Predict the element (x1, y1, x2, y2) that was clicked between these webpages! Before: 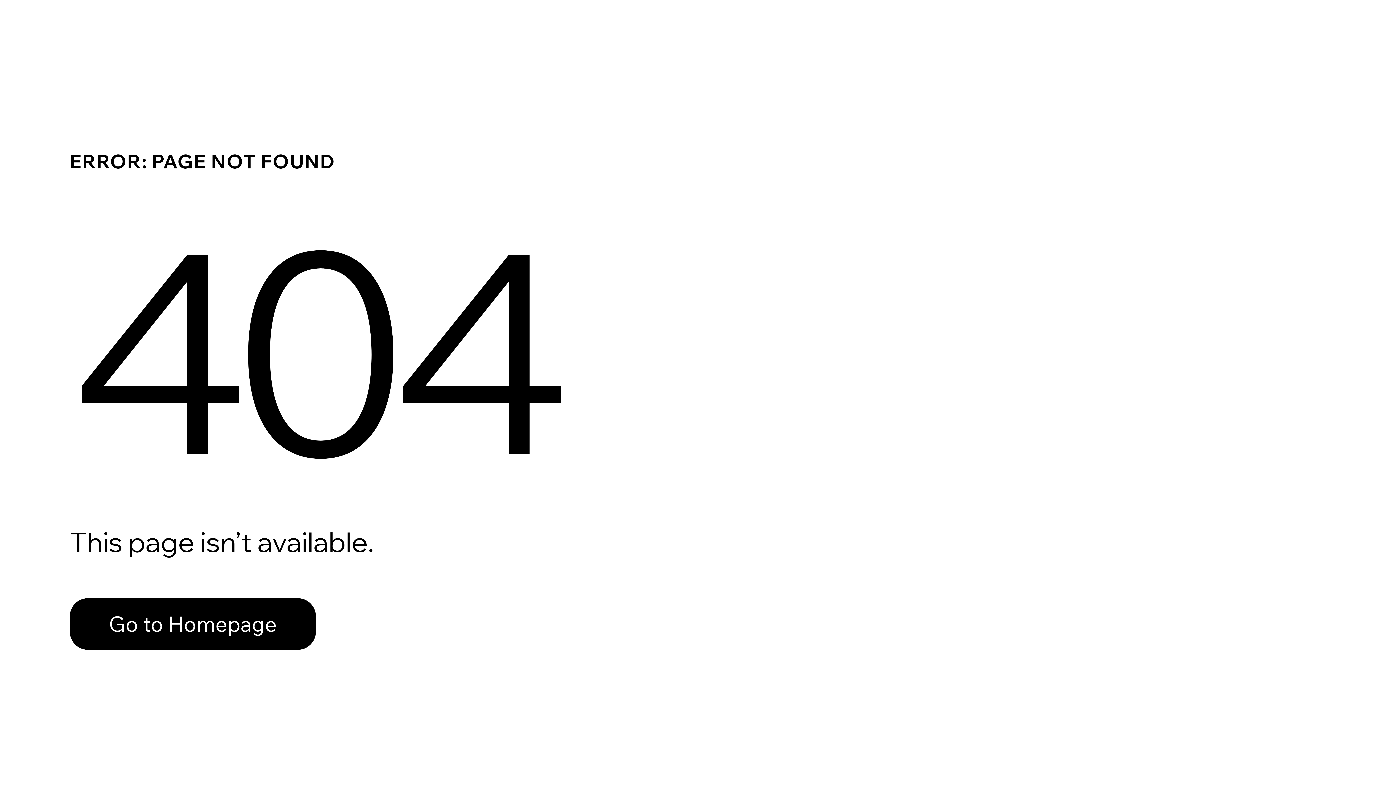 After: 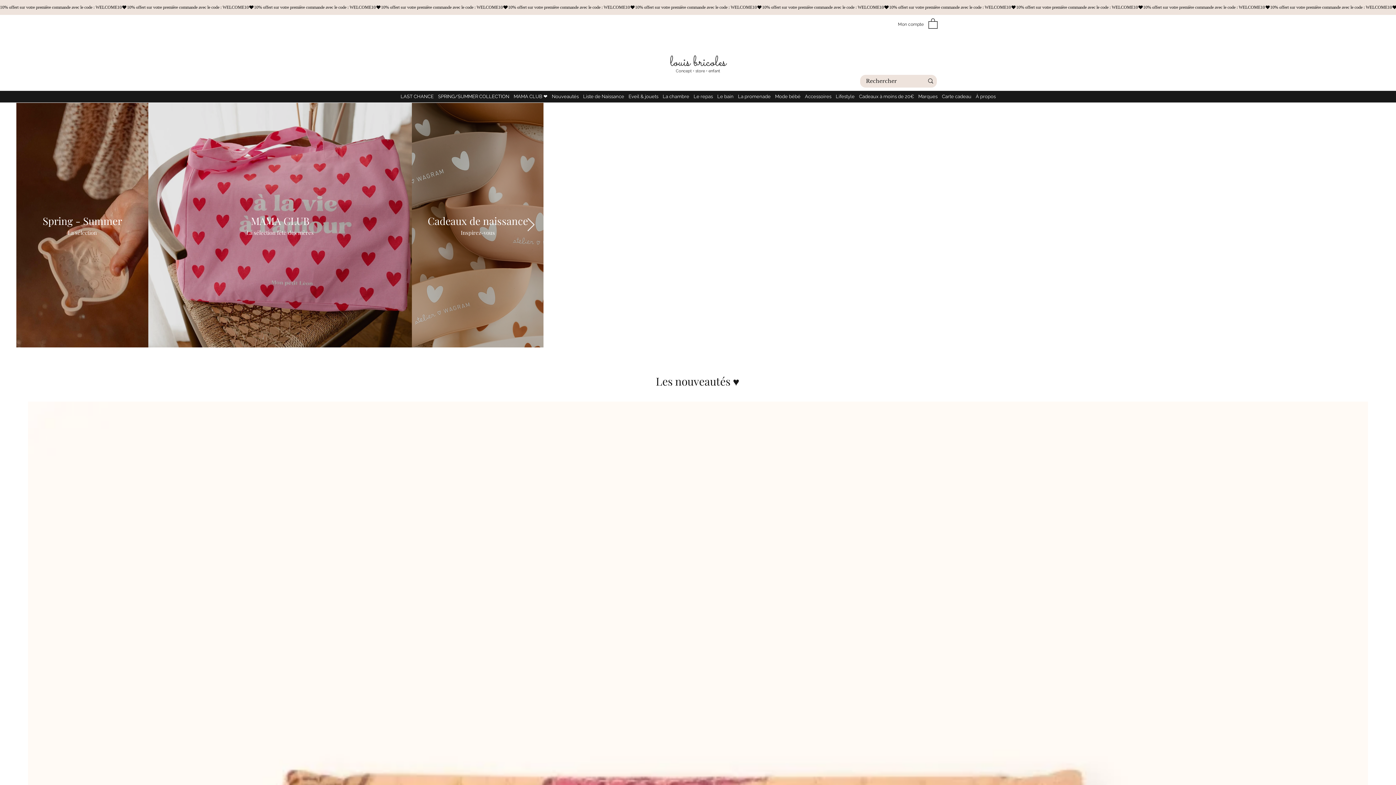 Action: label: Go to Homepage bbox: (69, 582, 768, 659)